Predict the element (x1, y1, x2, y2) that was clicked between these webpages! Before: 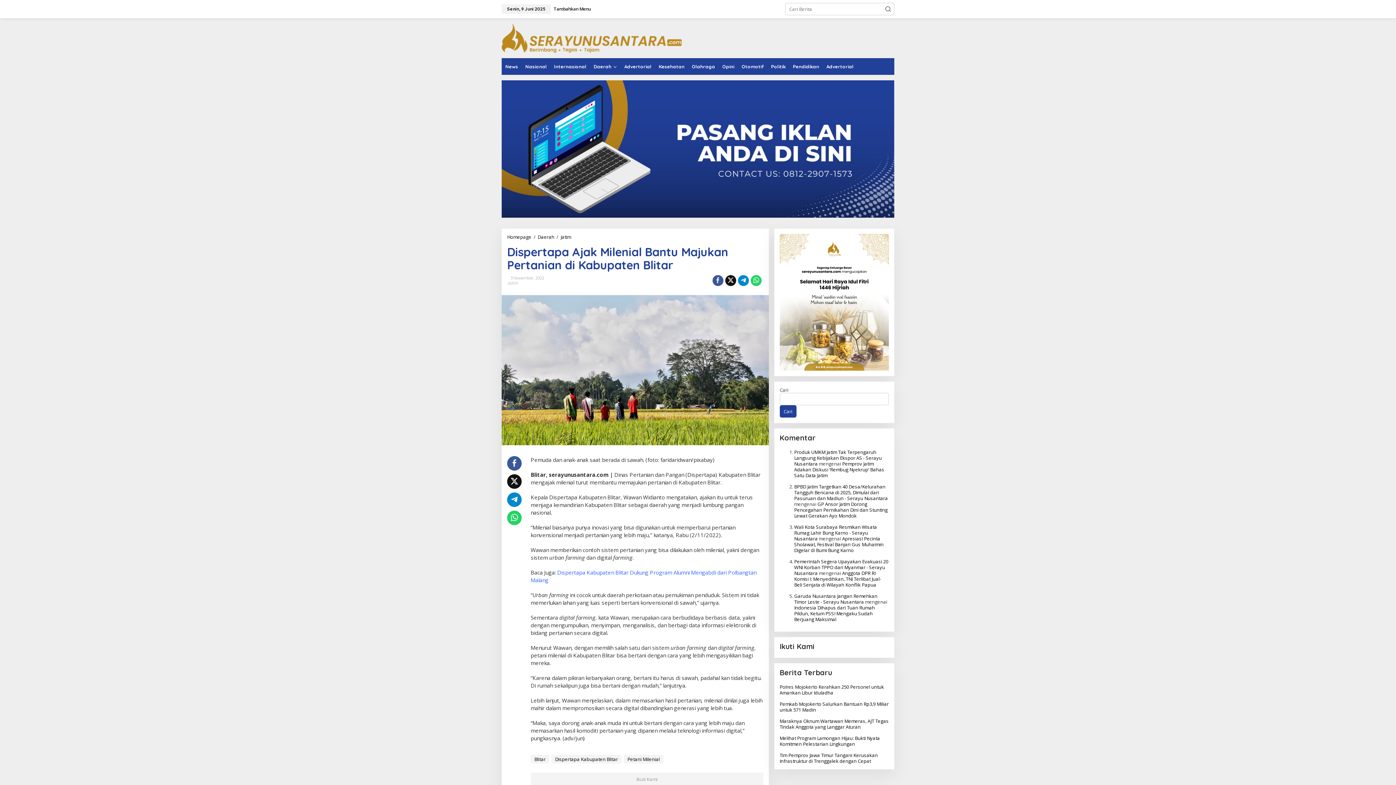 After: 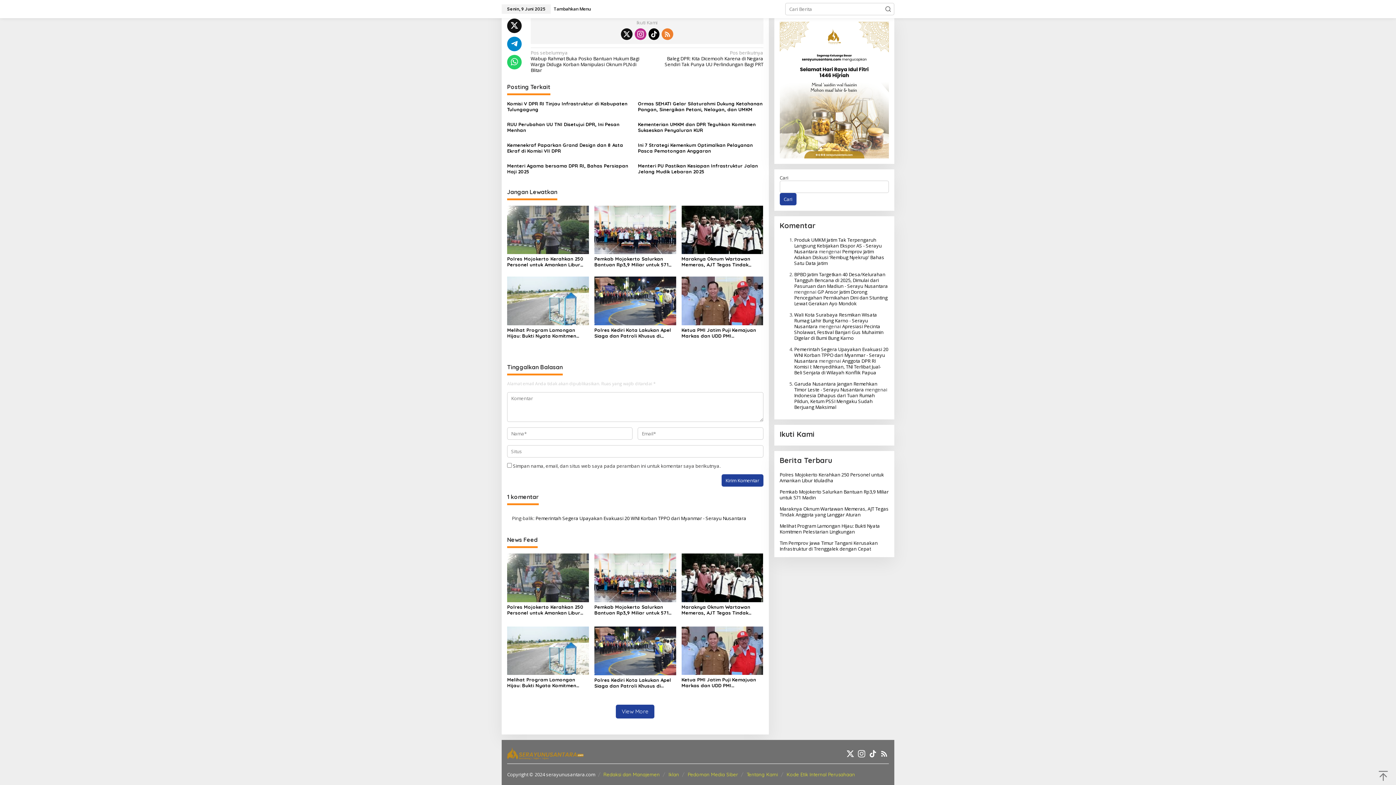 Action: label: Anggota DPR RI Komisi I: Menyedihkan, TNI Terlibat Jual-Beli Senjata di Wilayah Konflik Papua bbox: (794, 570, 881, 588)